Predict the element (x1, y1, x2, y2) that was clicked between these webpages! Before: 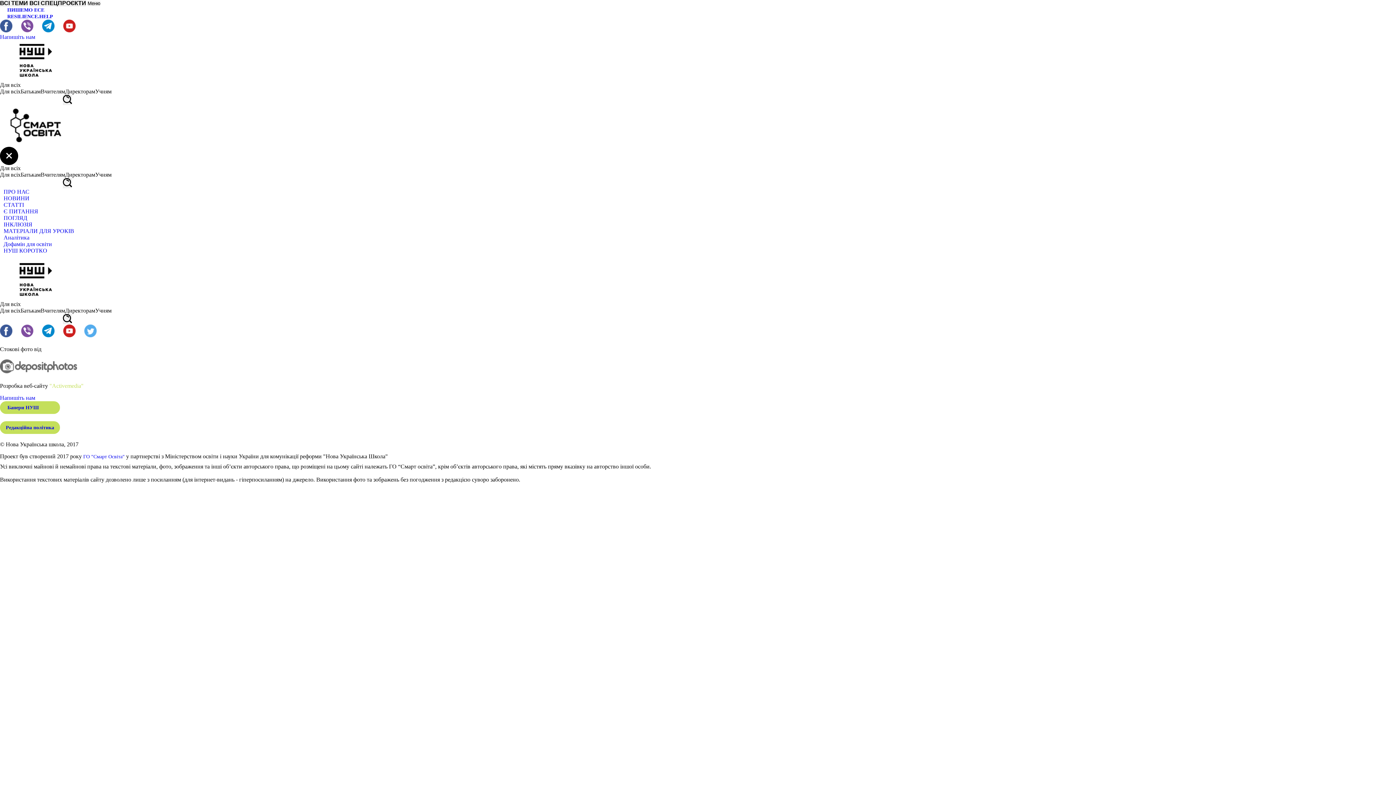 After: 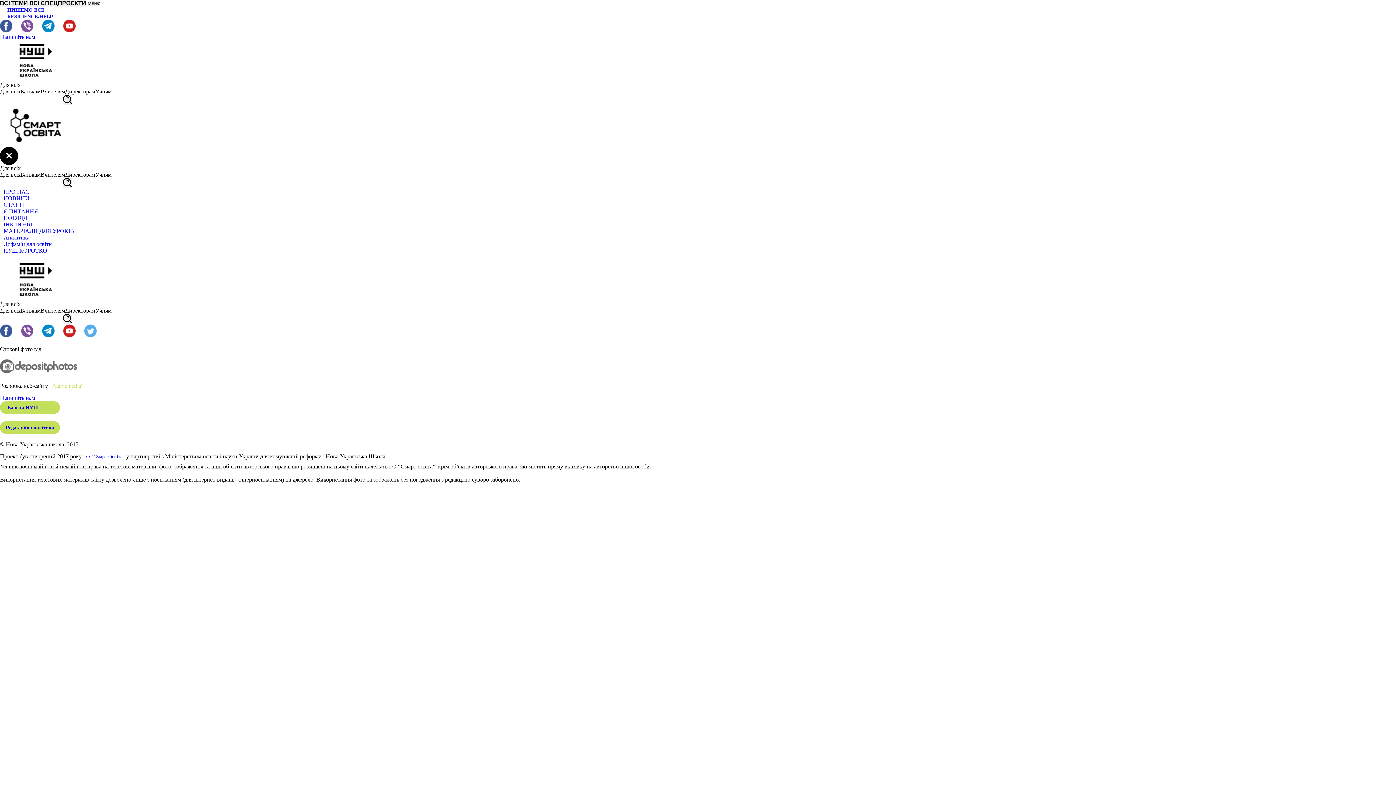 Action: bbox: (42, 27, 54, 33)